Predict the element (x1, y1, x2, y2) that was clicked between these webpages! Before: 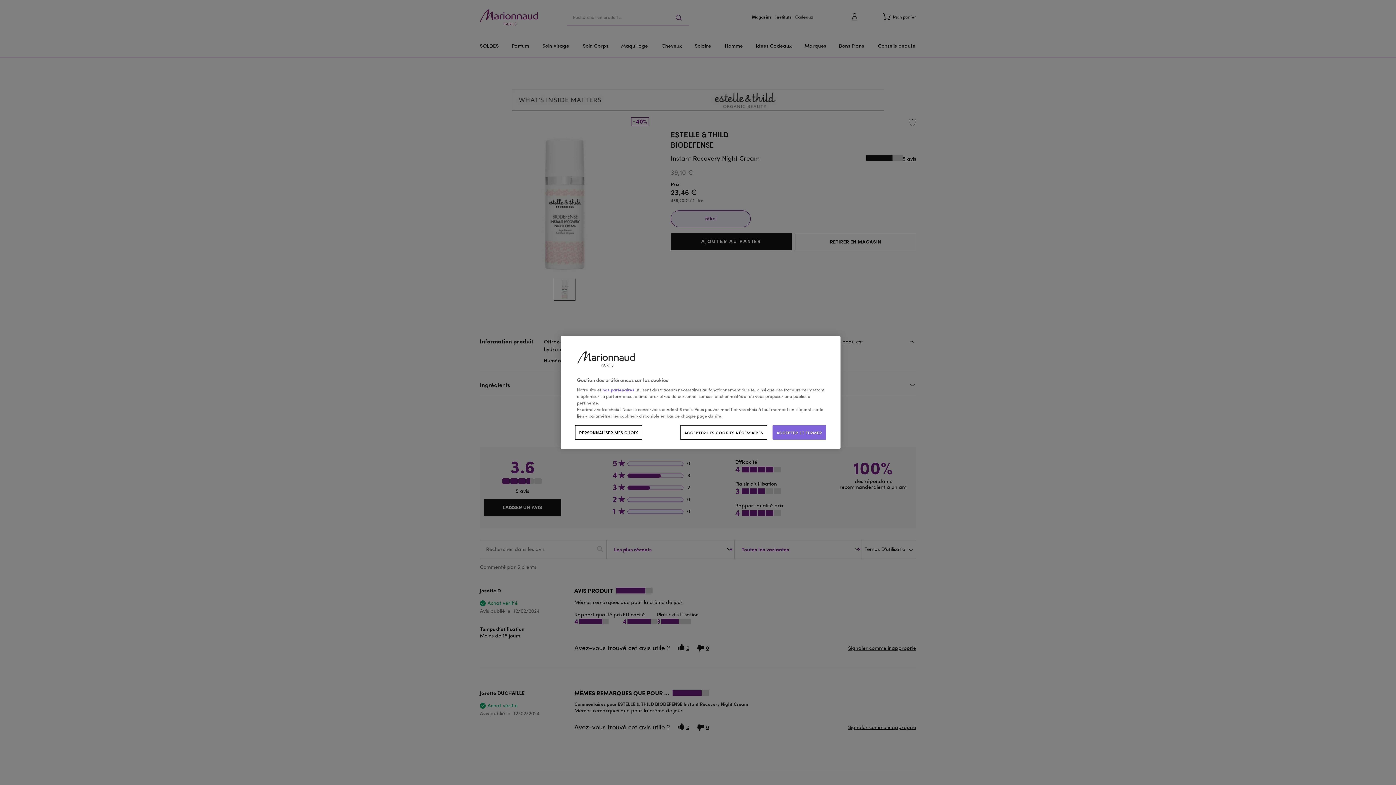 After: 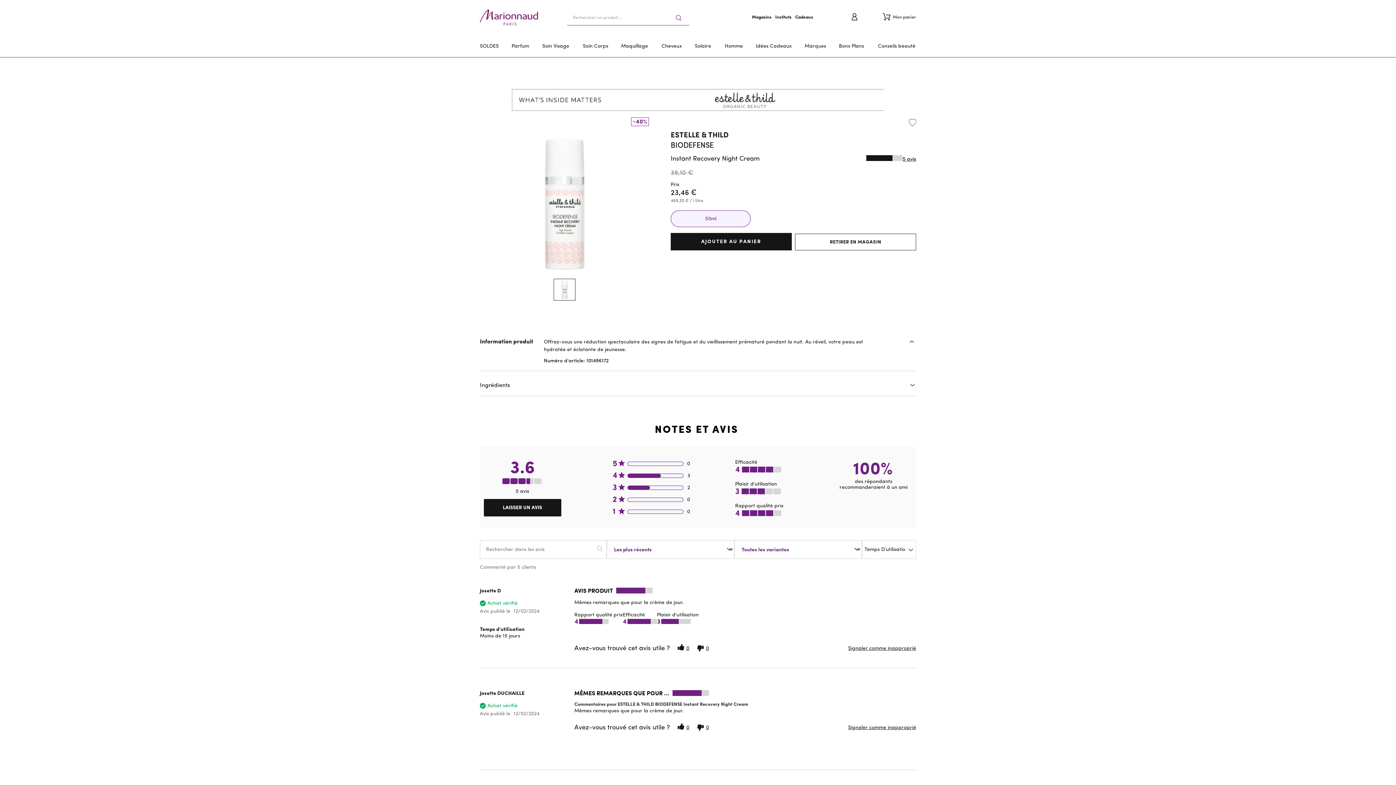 Action: bbox: (680, 425, 767, 440) label: ACCEPTER LES COOKIES NÉCESSAIRES